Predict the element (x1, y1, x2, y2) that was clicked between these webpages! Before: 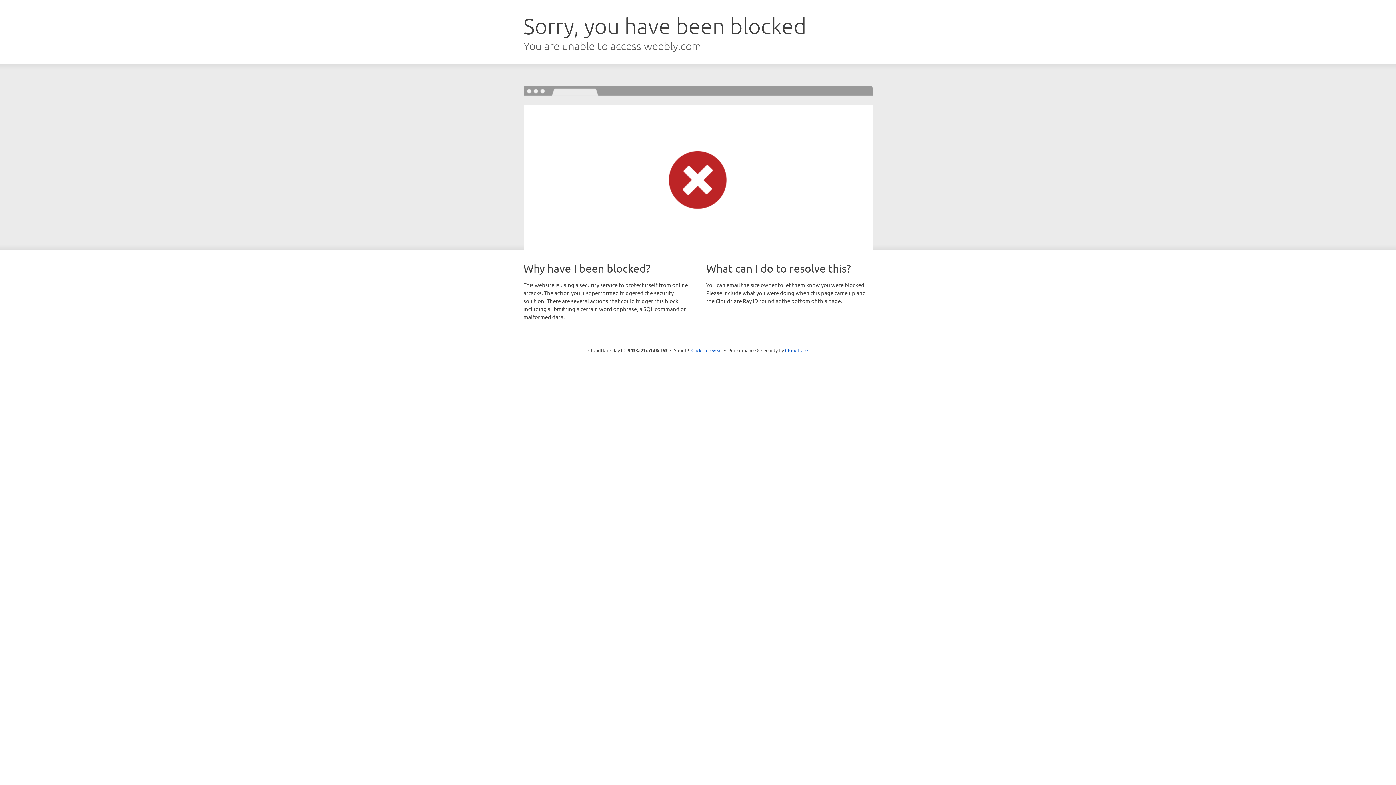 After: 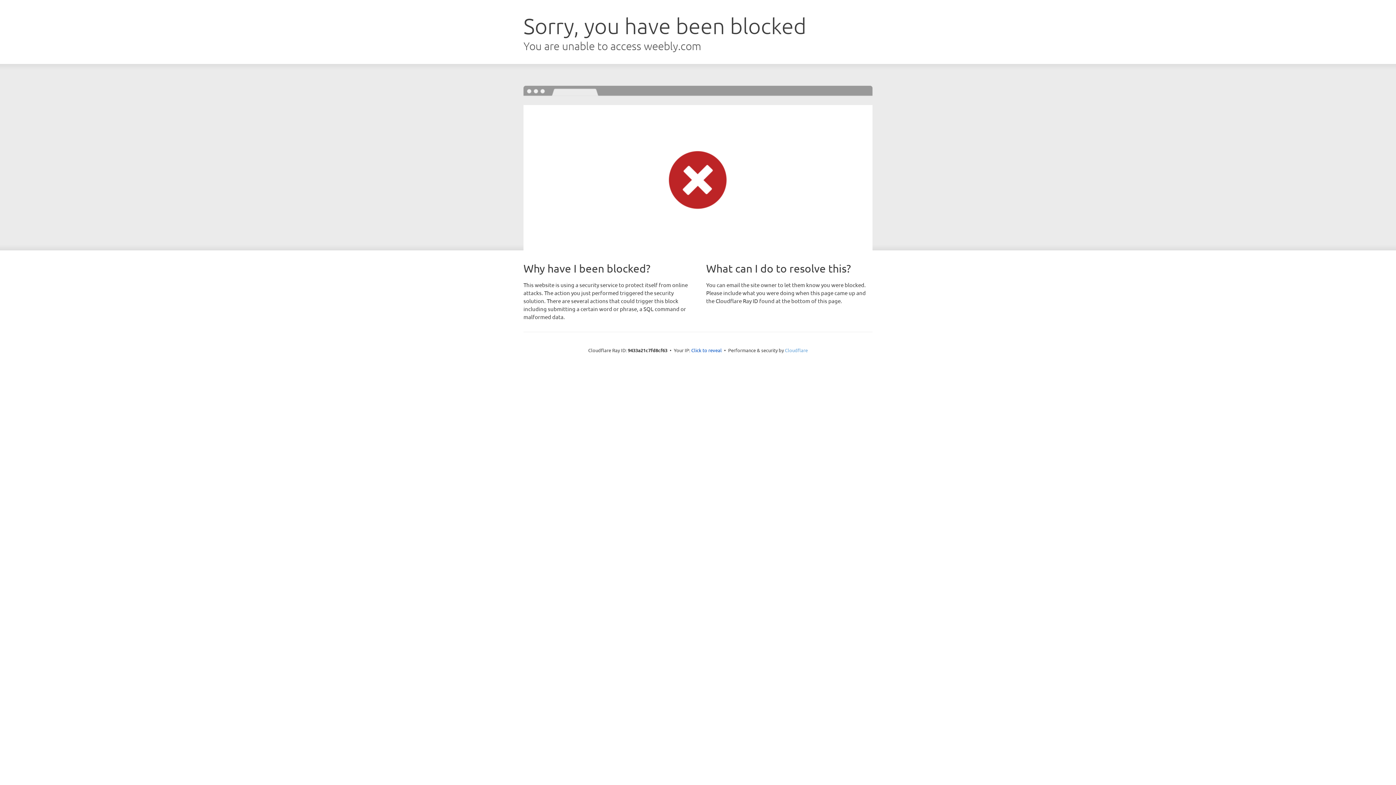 Action: label: Cloudflare bbox: (785, 347, 808, 353)